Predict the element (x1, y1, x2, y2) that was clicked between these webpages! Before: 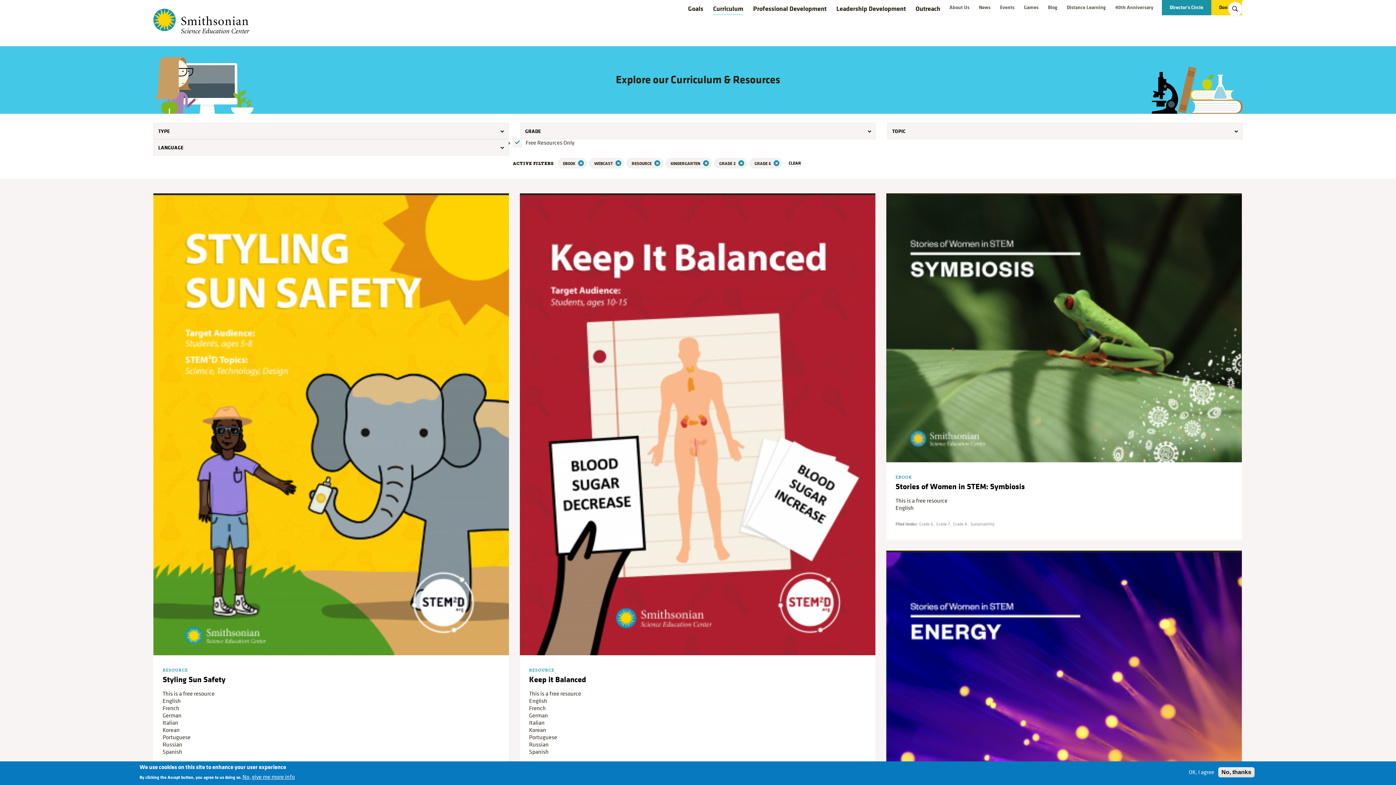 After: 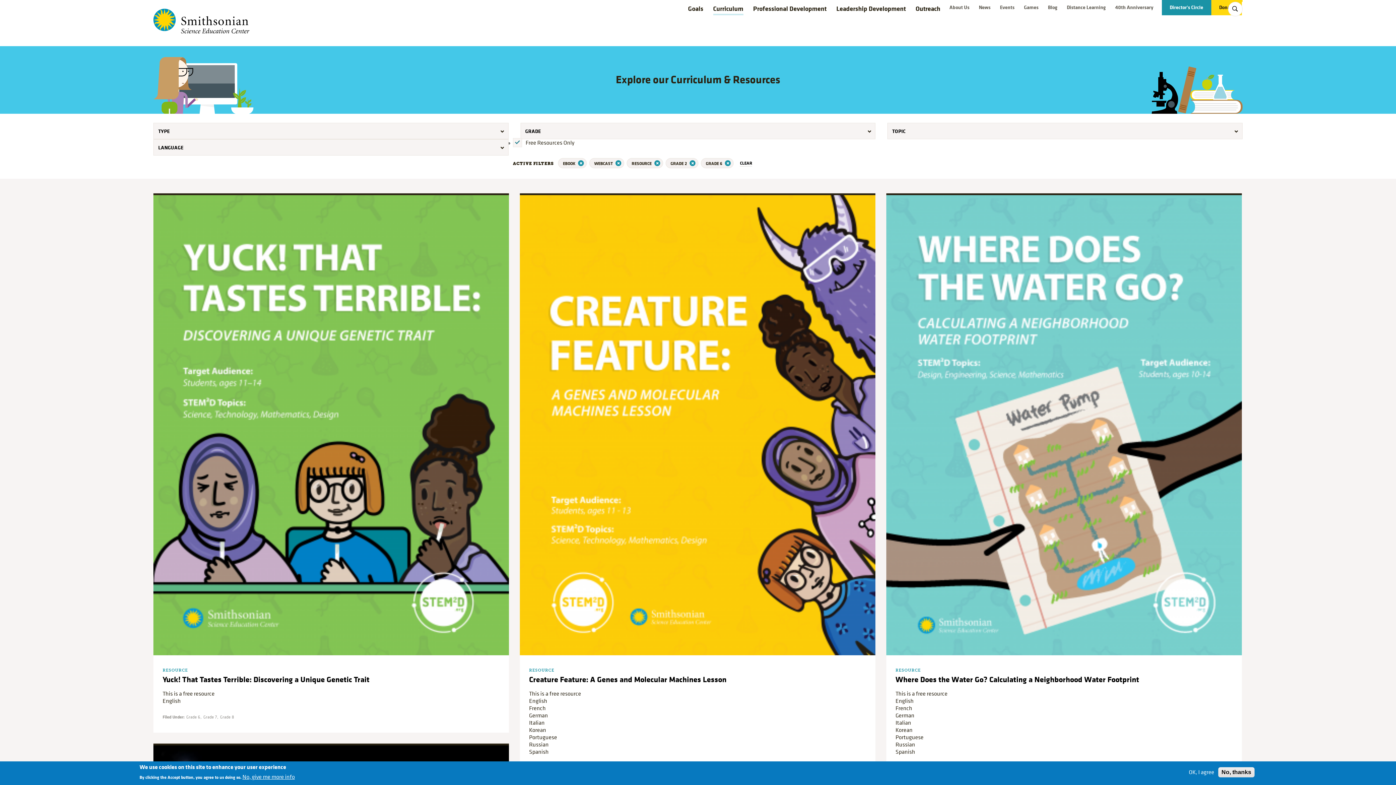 Action: bbox: (701, 160, 707, 166)